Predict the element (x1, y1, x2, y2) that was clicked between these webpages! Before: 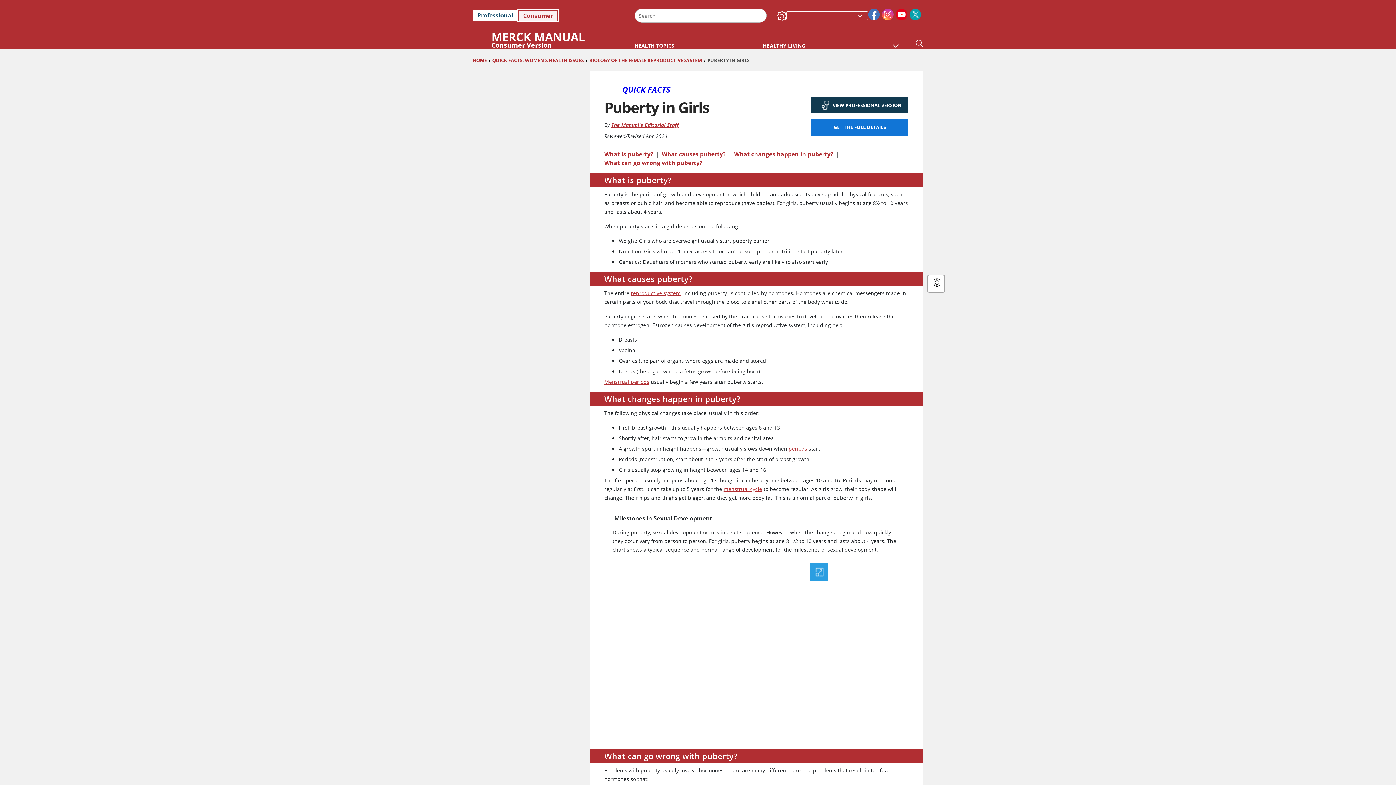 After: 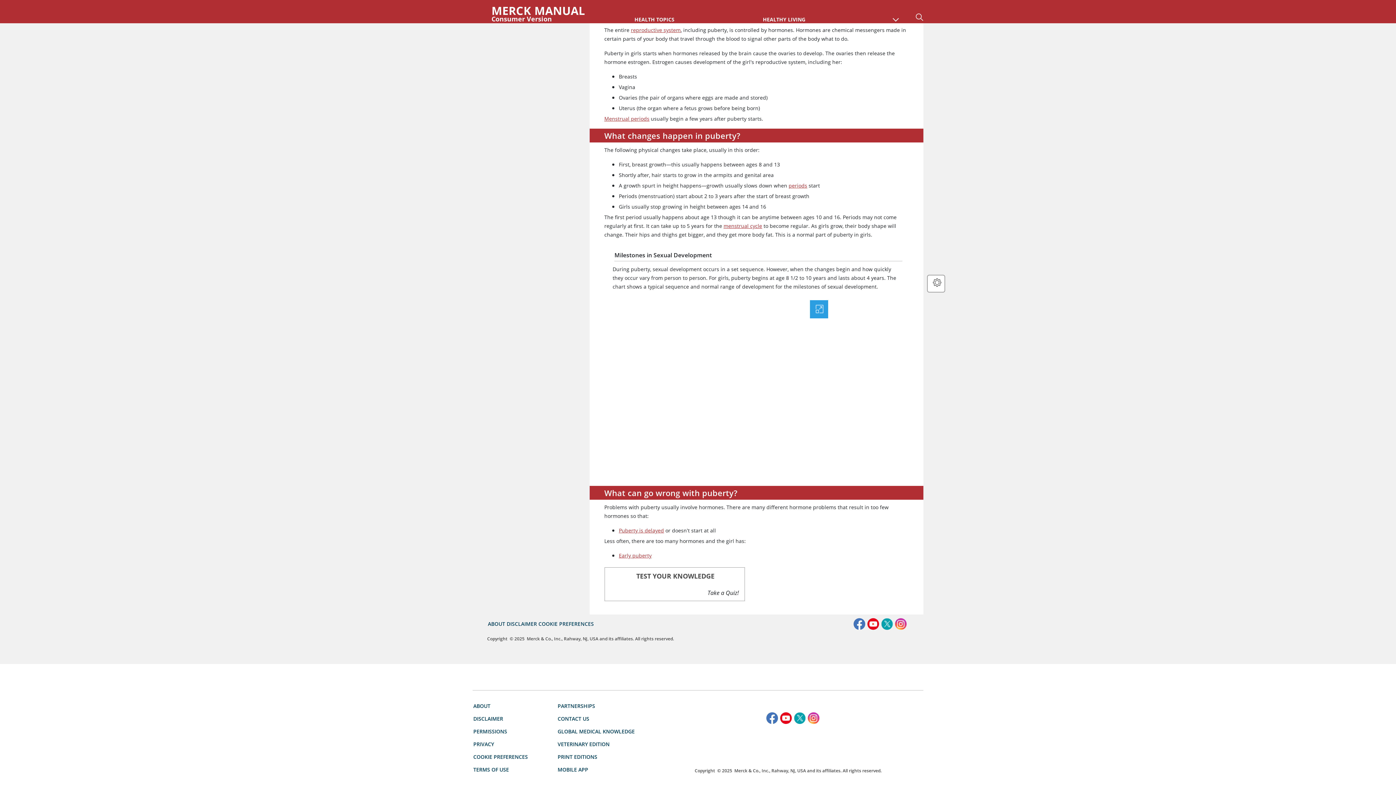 Action: bbox: (604, 158, 702, 167) label: What can go wrong with puberty?